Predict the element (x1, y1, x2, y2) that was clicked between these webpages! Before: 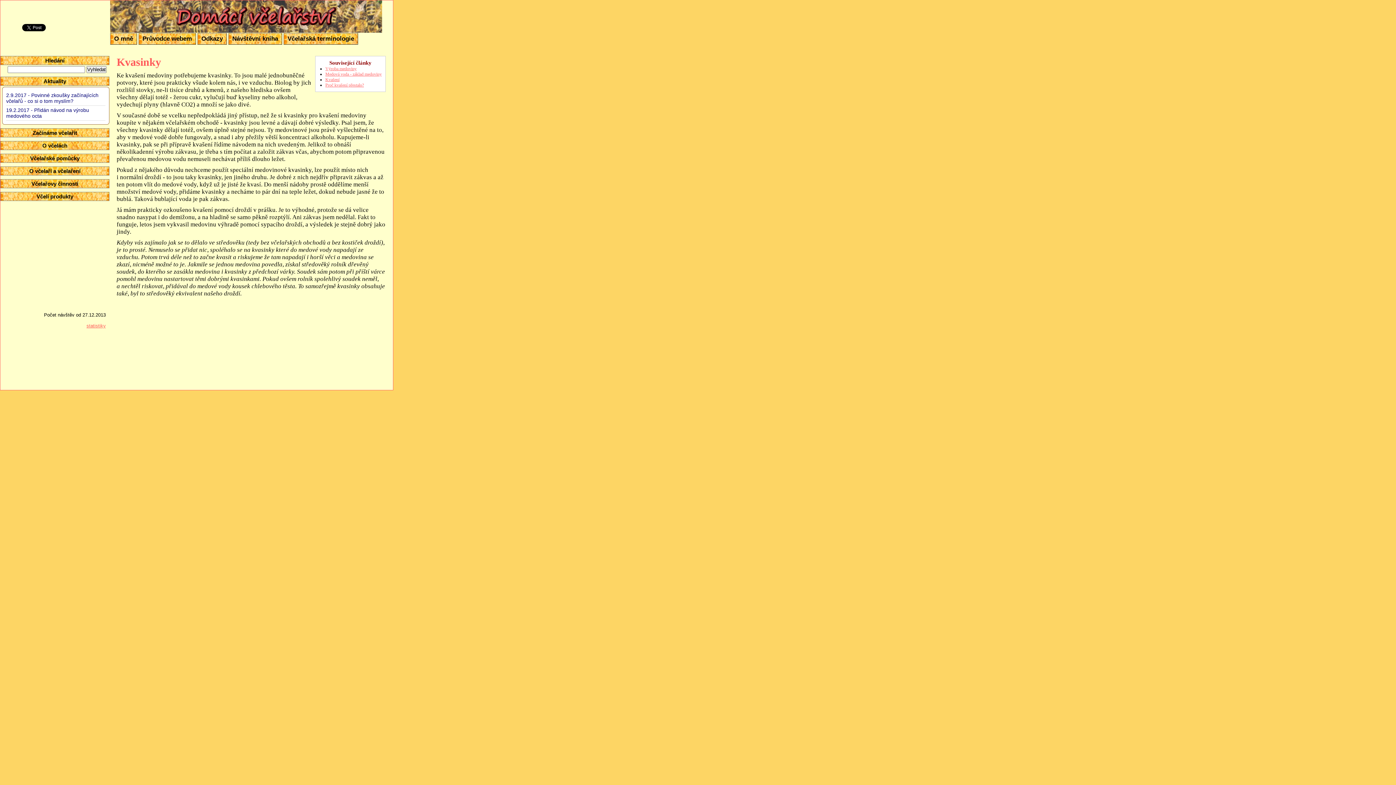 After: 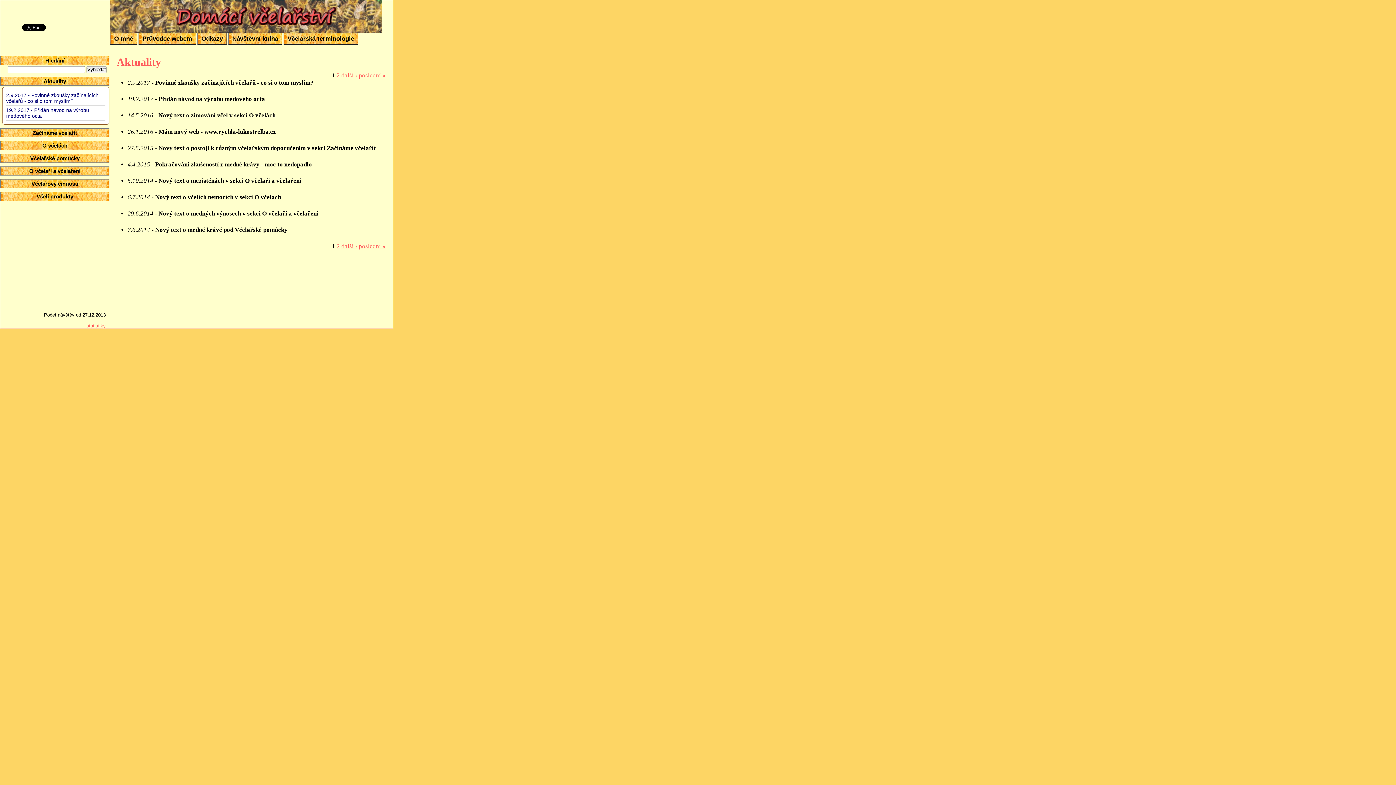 Action: label: 2.9.2017 - Povinné zkoušky začínajících včelařů - co si o tom myslím? bbox: (6, 92, 105, 104)